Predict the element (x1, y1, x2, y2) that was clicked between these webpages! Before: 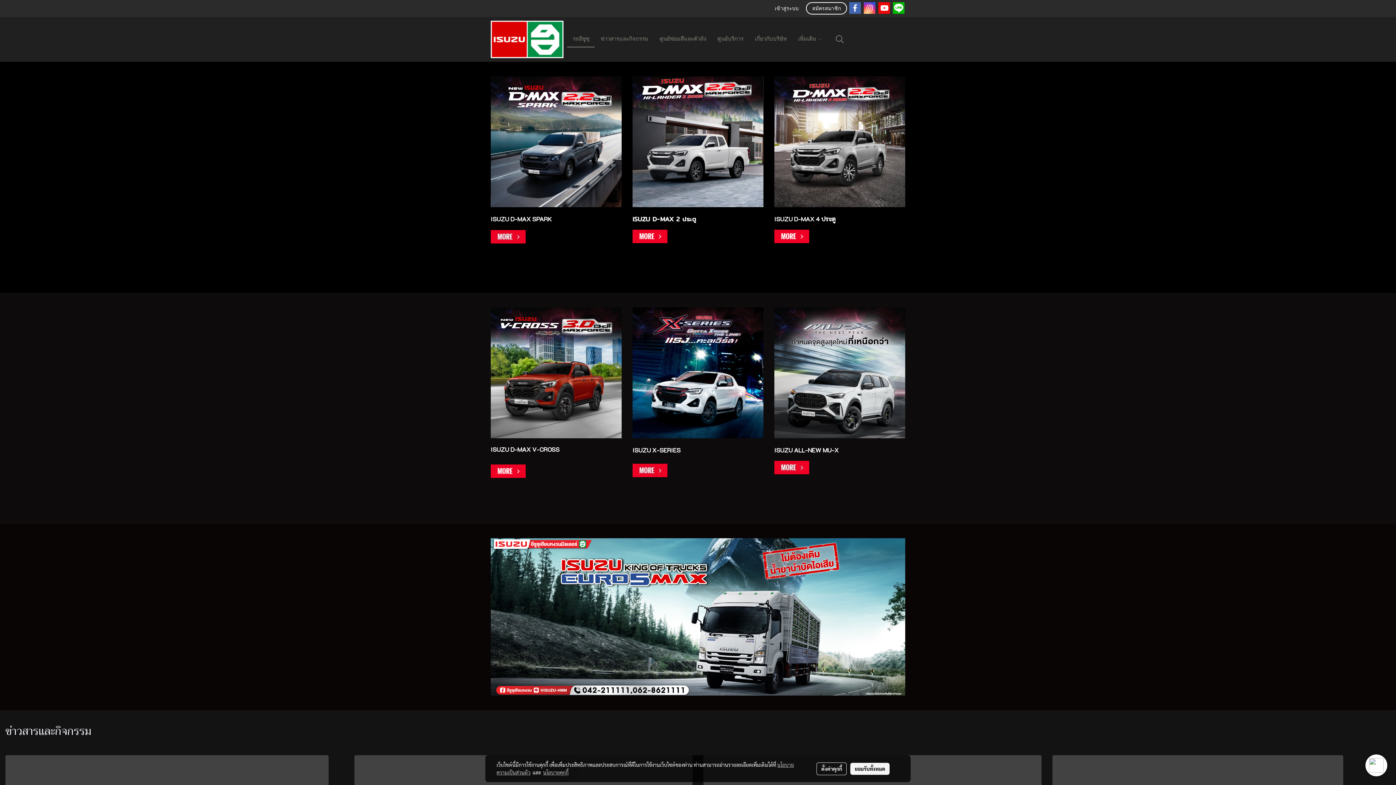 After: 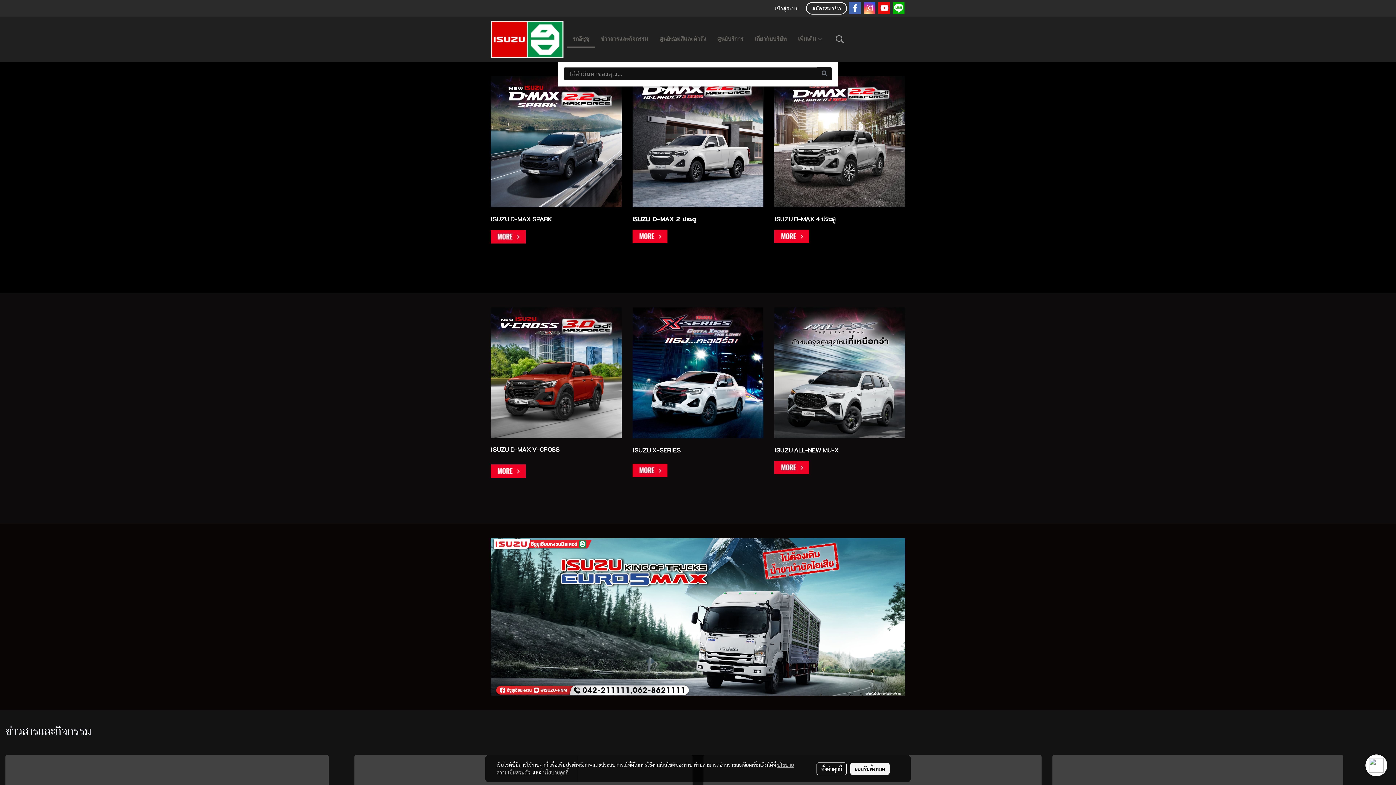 Action: bbox: (832, 32, 847, 46)